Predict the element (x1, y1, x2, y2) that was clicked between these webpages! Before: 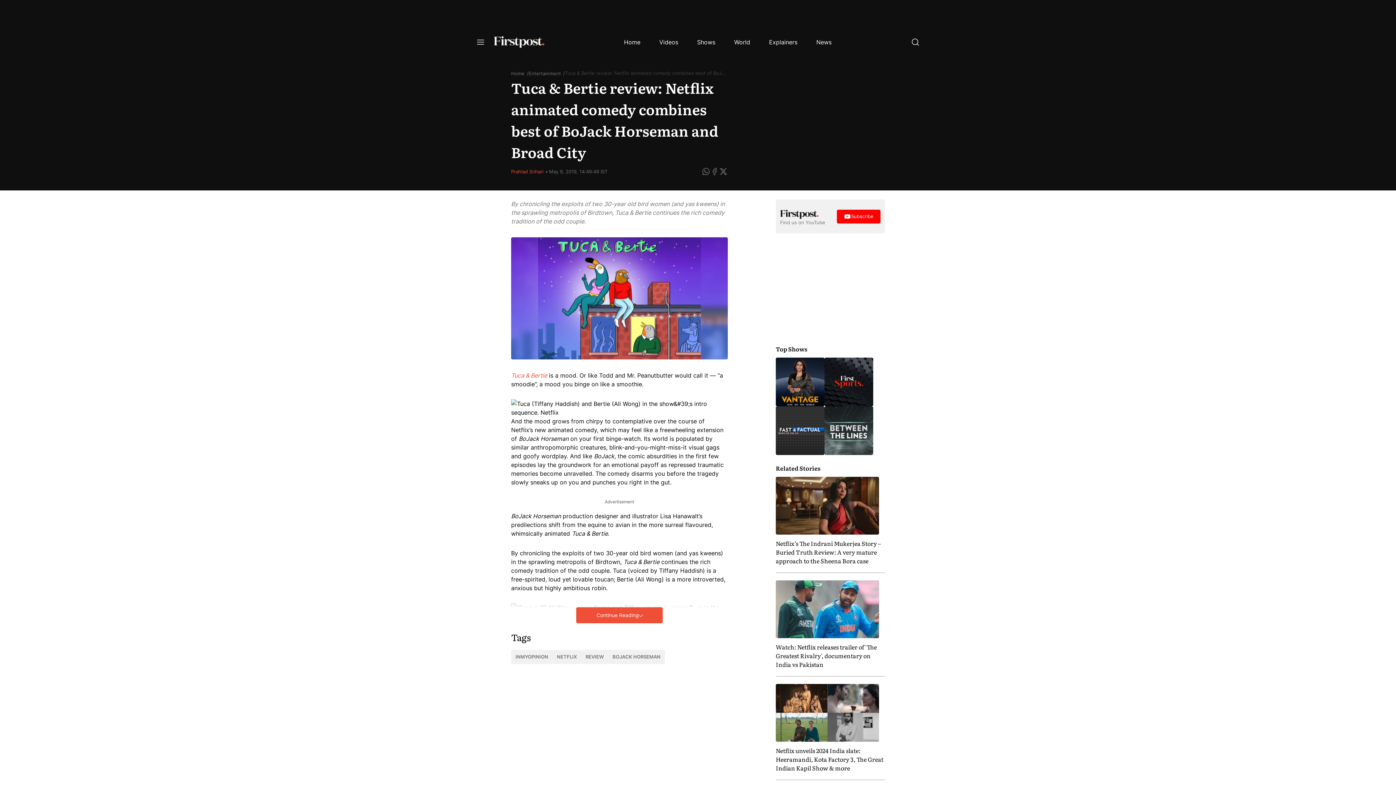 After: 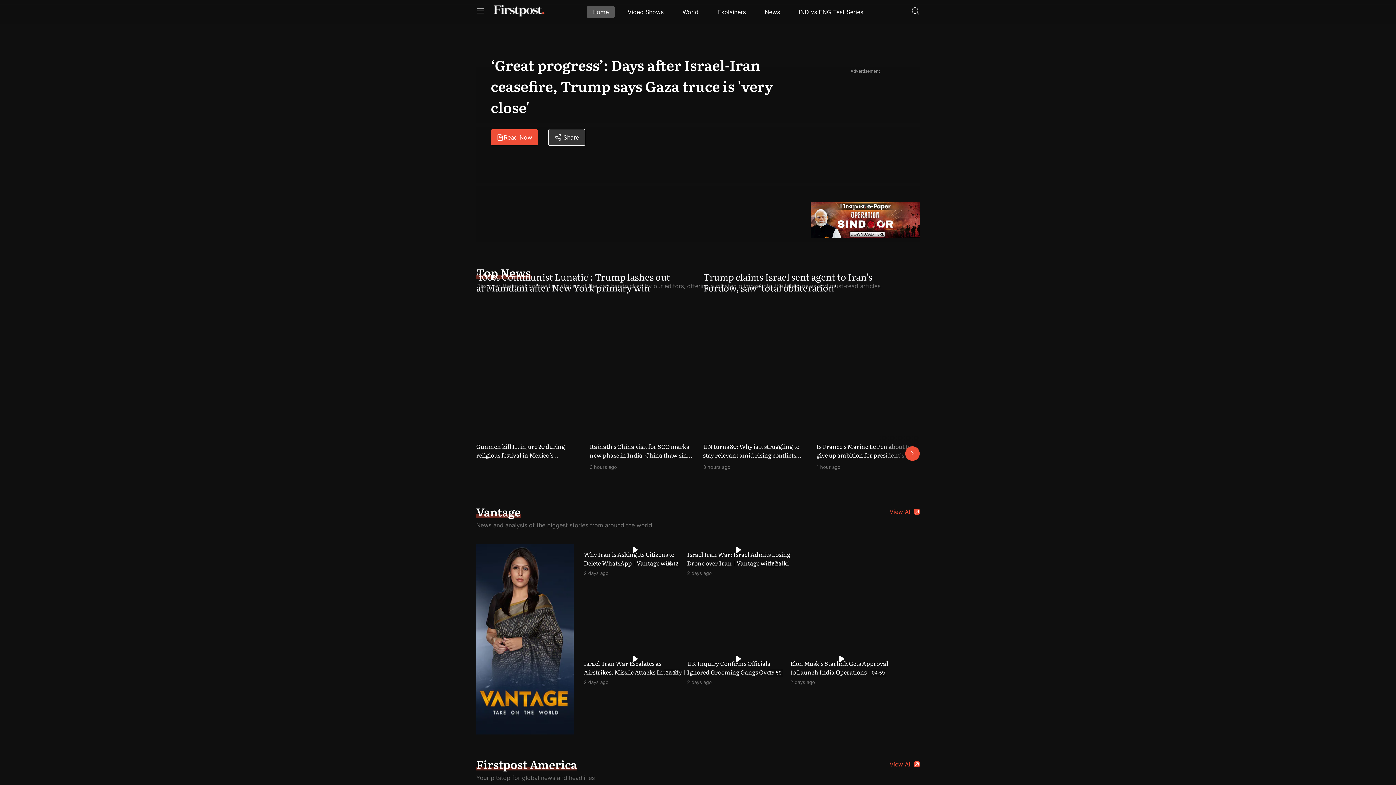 Action: bbox: (618, 36, 646, 48) label: Home